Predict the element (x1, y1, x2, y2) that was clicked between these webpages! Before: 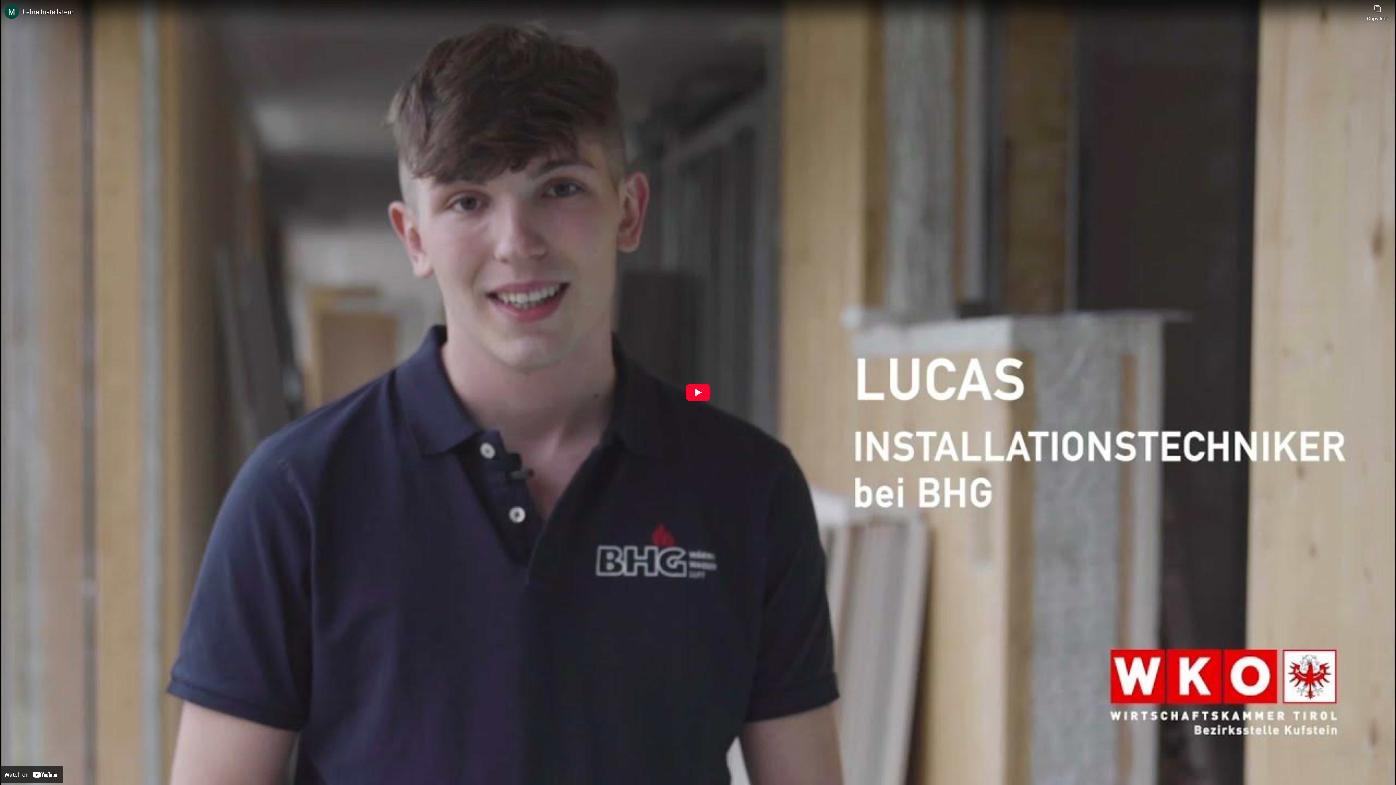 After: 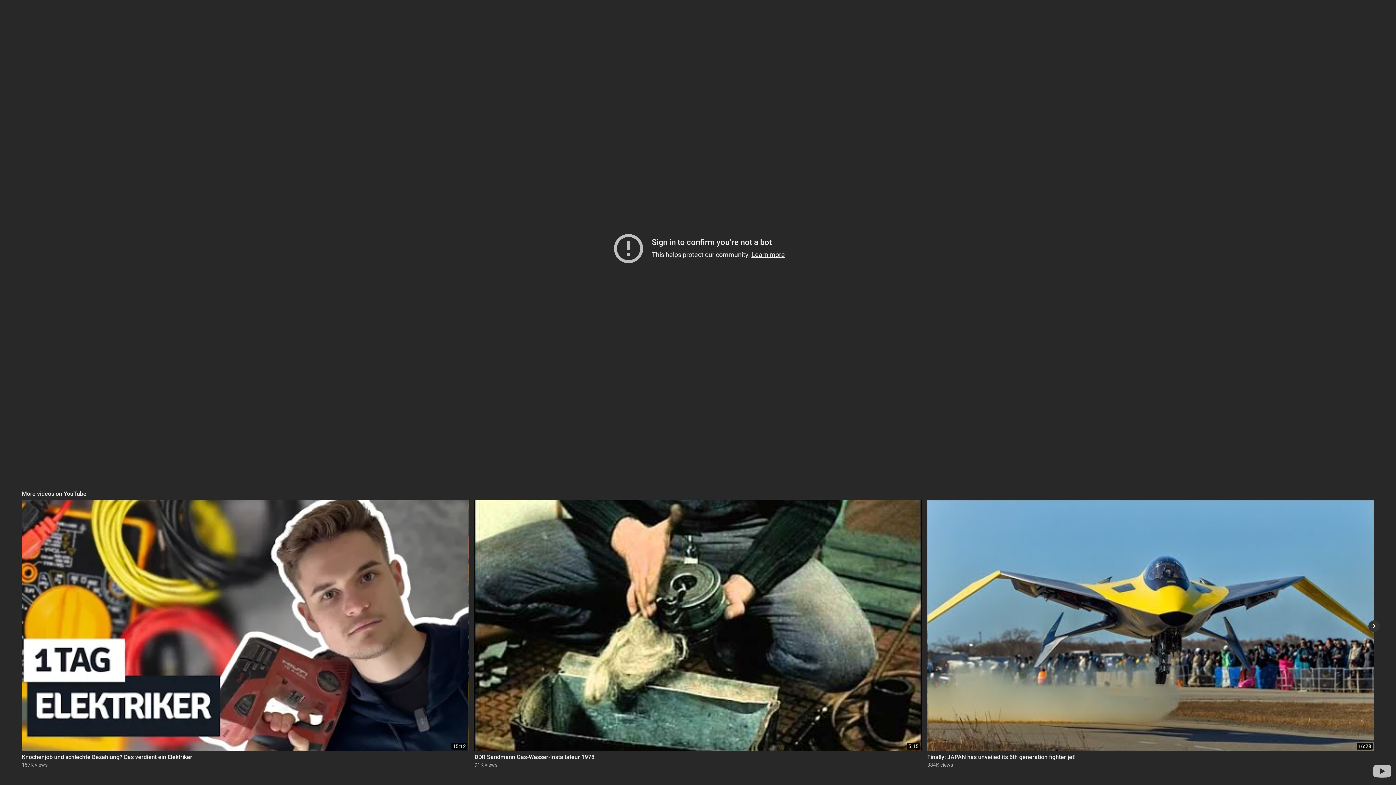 Action: label: Play bbox: (685, 384, 710, 401)